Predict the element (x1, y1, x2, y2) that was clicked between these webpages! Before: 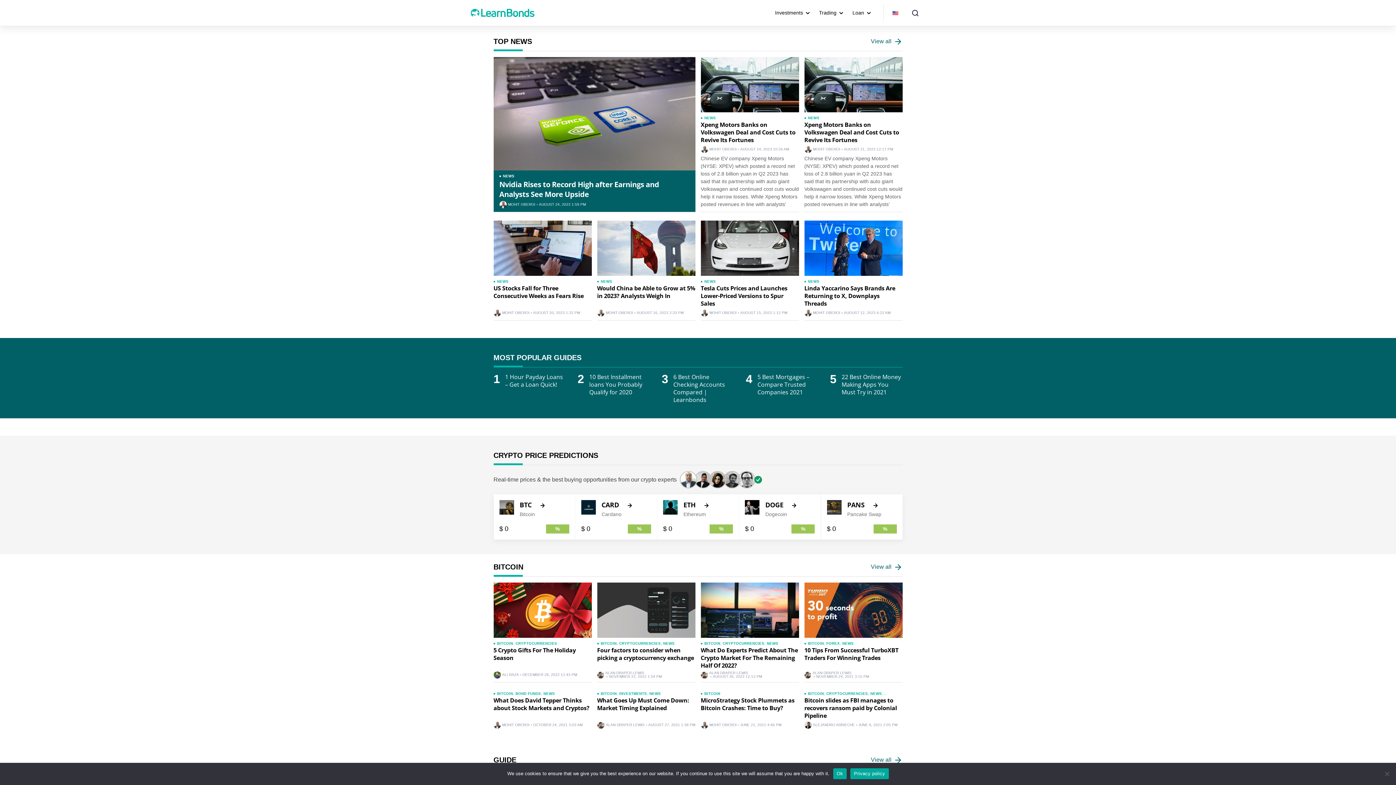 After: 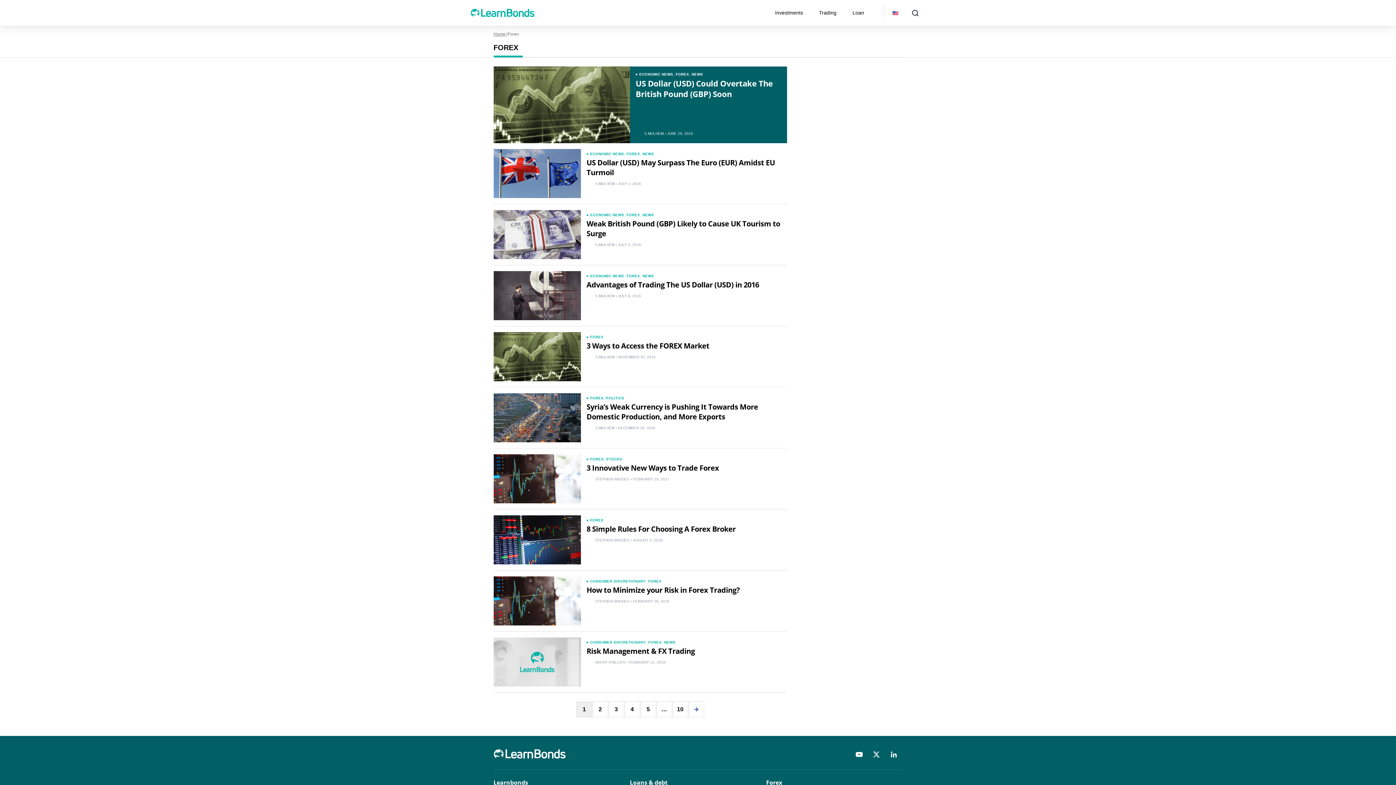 Action: label: FOREX bbox: (826, 641, 840, 645)